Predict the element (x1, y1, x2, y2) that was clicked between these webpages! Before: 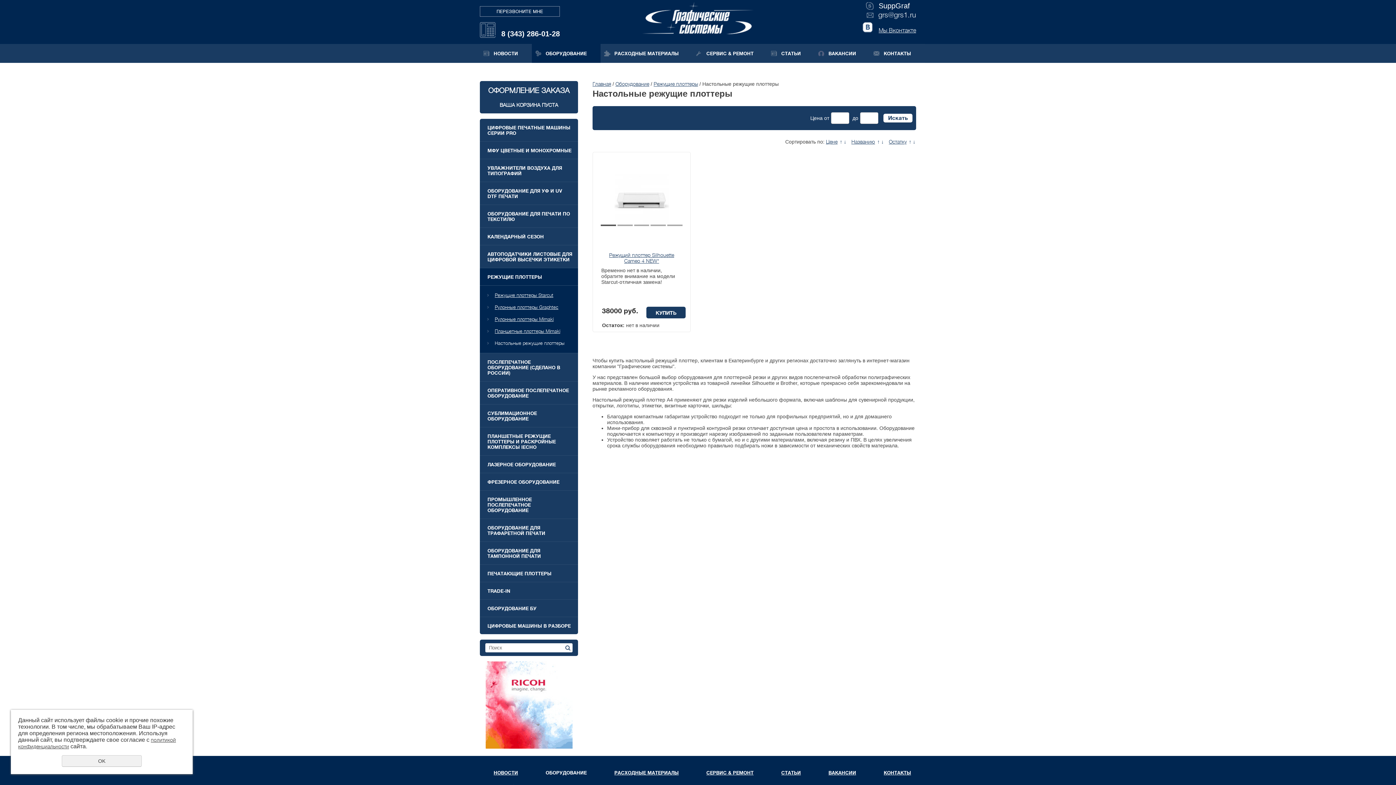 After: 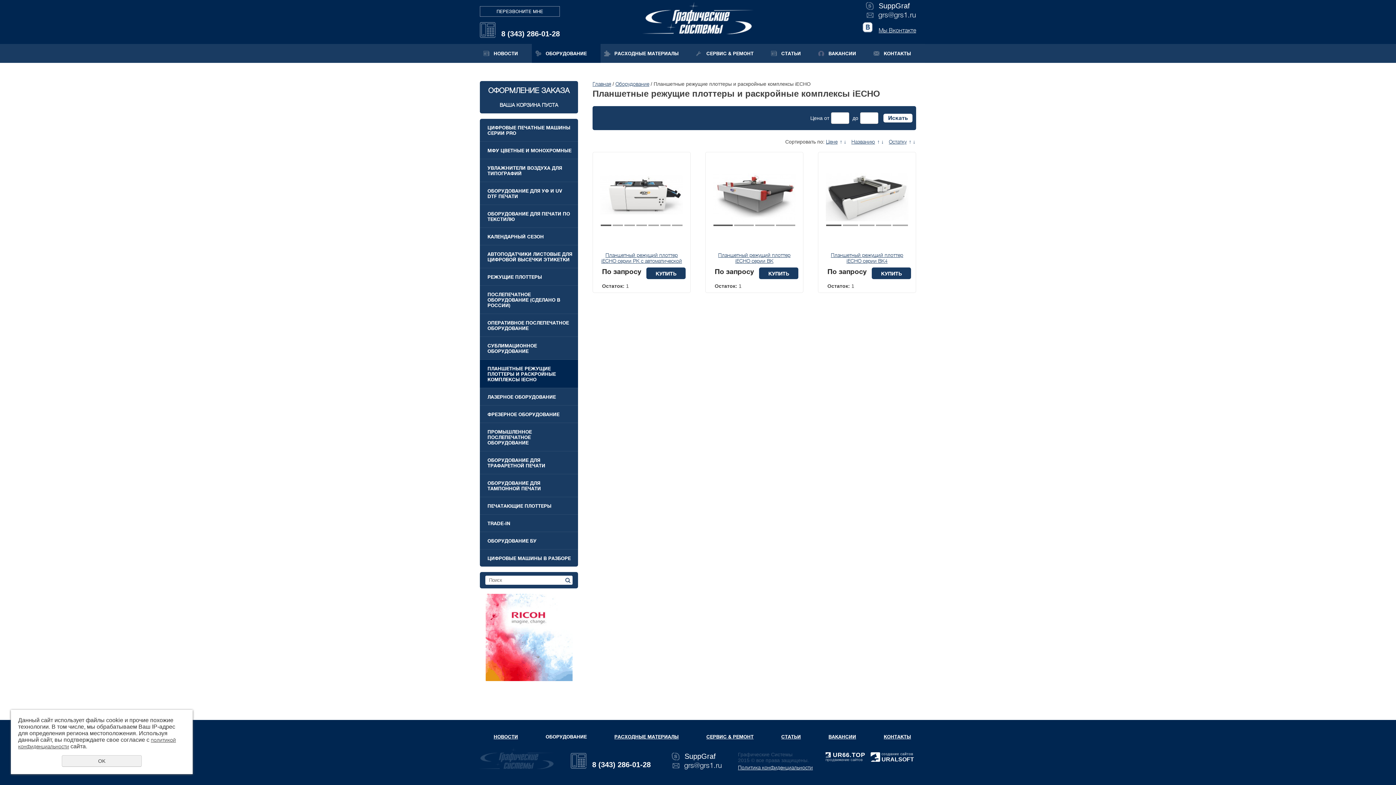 Action: label: ПЛАНШЕТНЫЕ РЕЖУЩИЕ ПЛОТТЕРЫ И РАСКРОЙНЫЕ КОМПЛЕКСЫ IECHO bbox: (480, 427, 578, 455)